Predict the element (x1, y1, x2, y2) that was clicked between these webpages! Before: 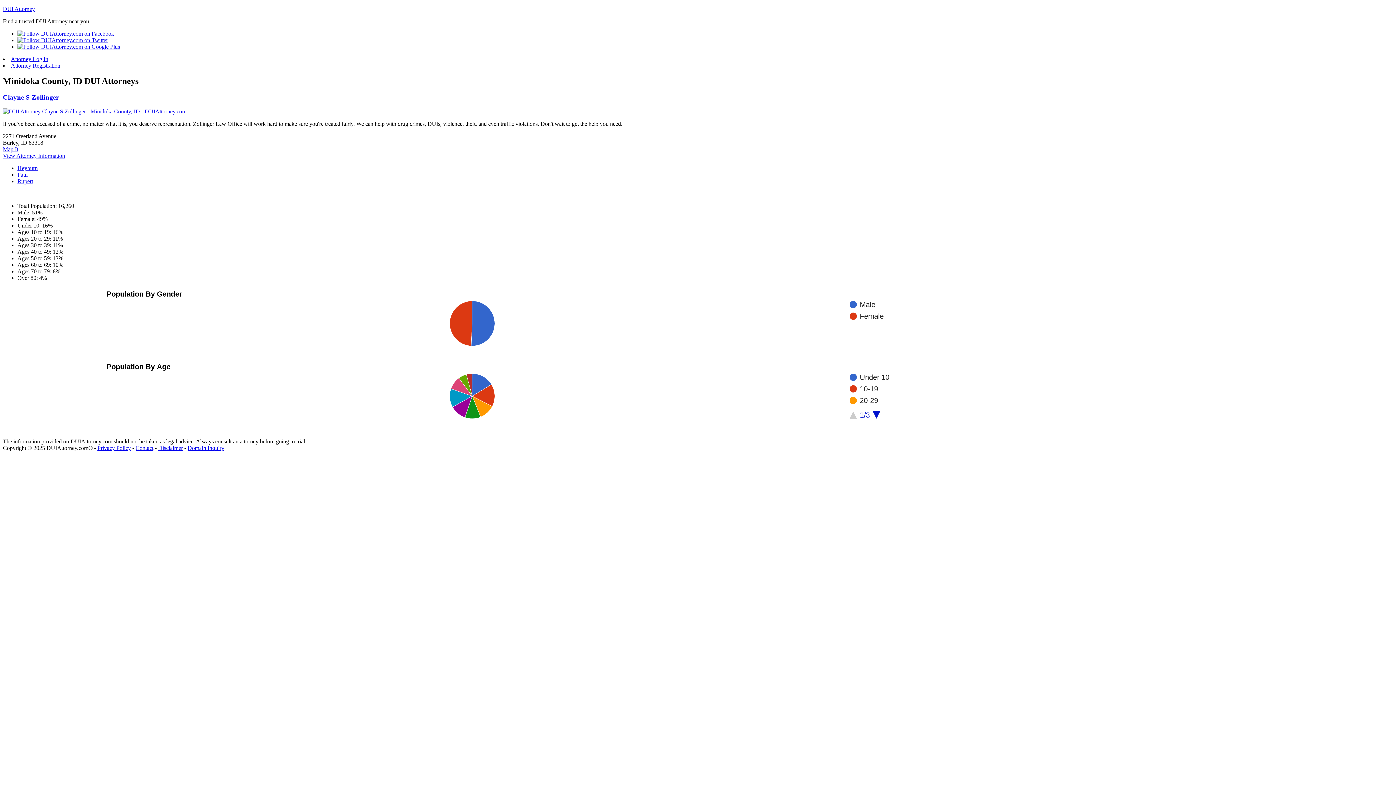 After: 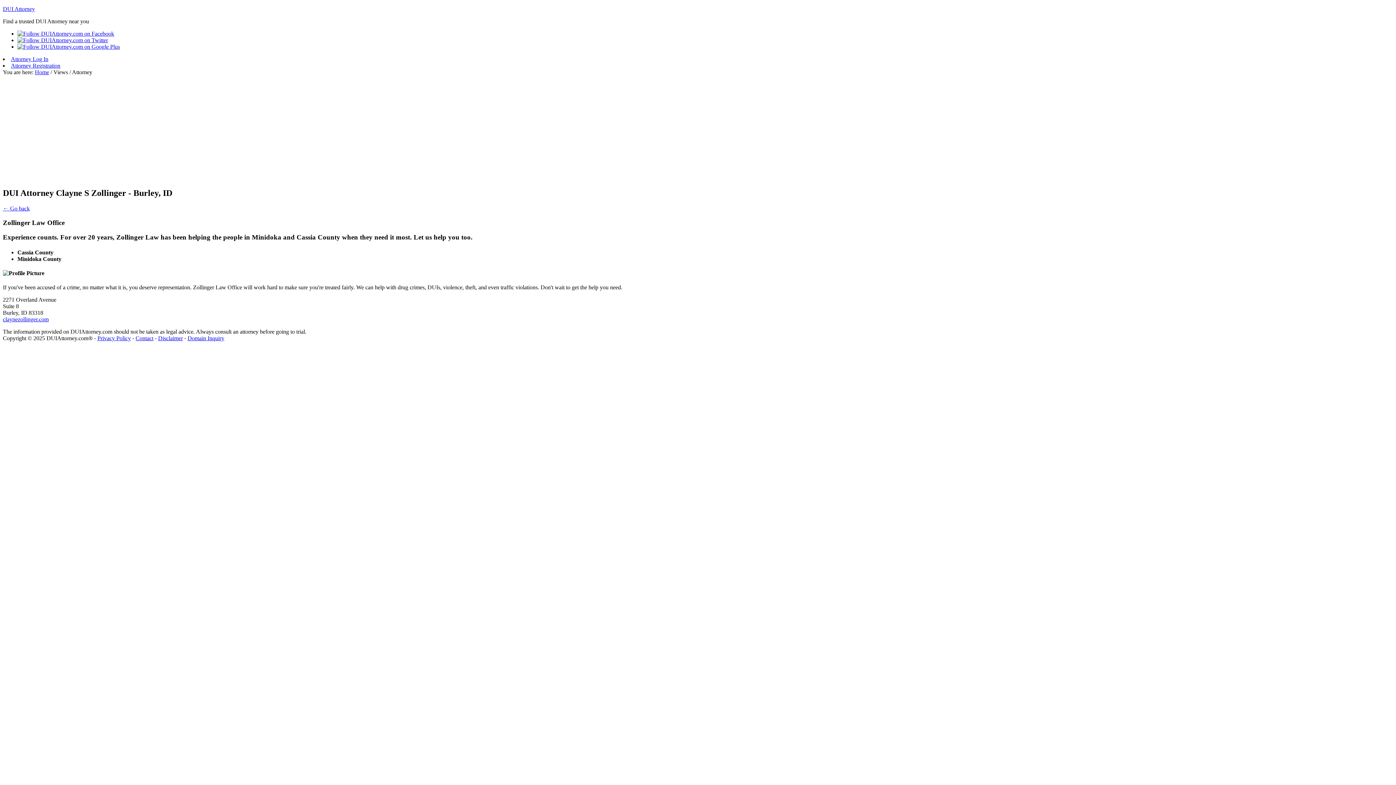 Action: label: Clayne S Zollinger bbox: (2, 93, 58, 101)